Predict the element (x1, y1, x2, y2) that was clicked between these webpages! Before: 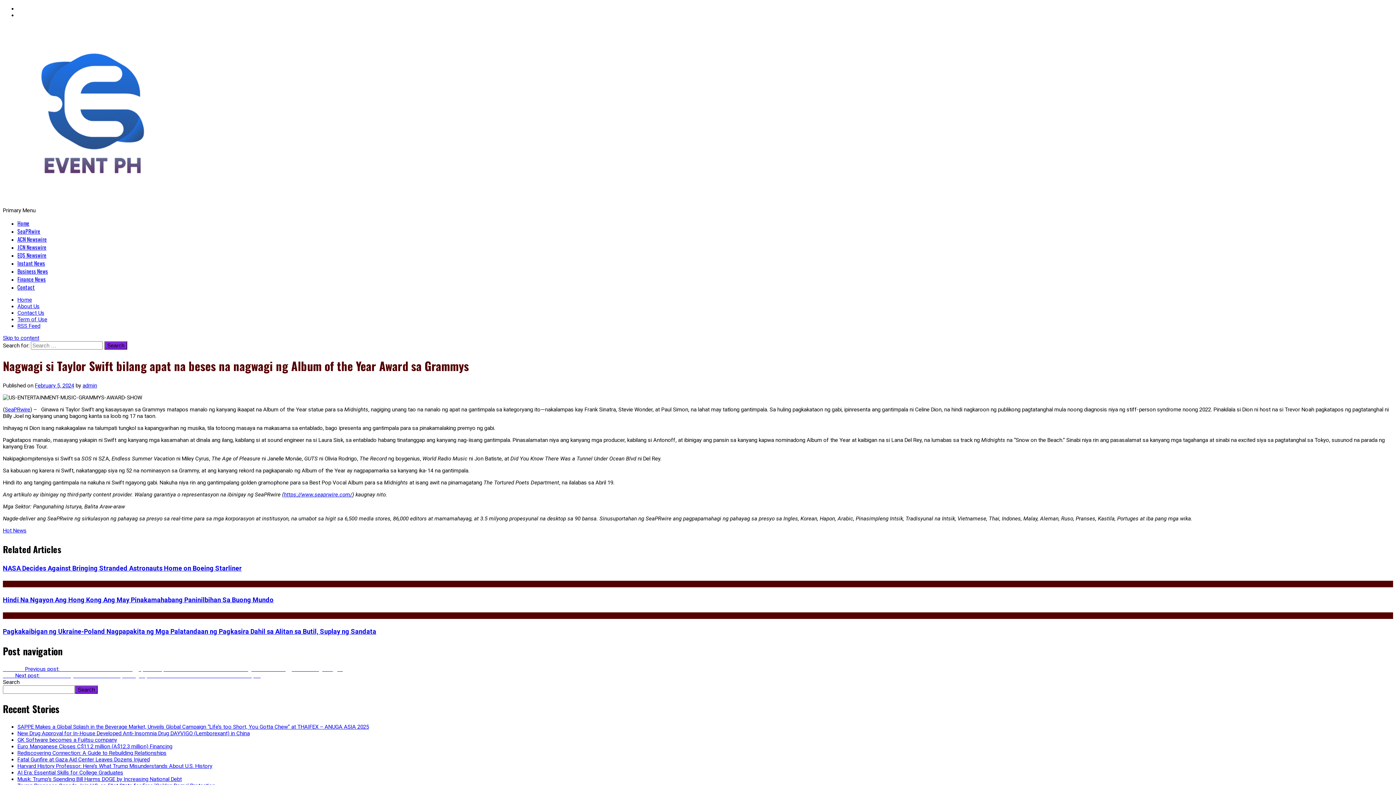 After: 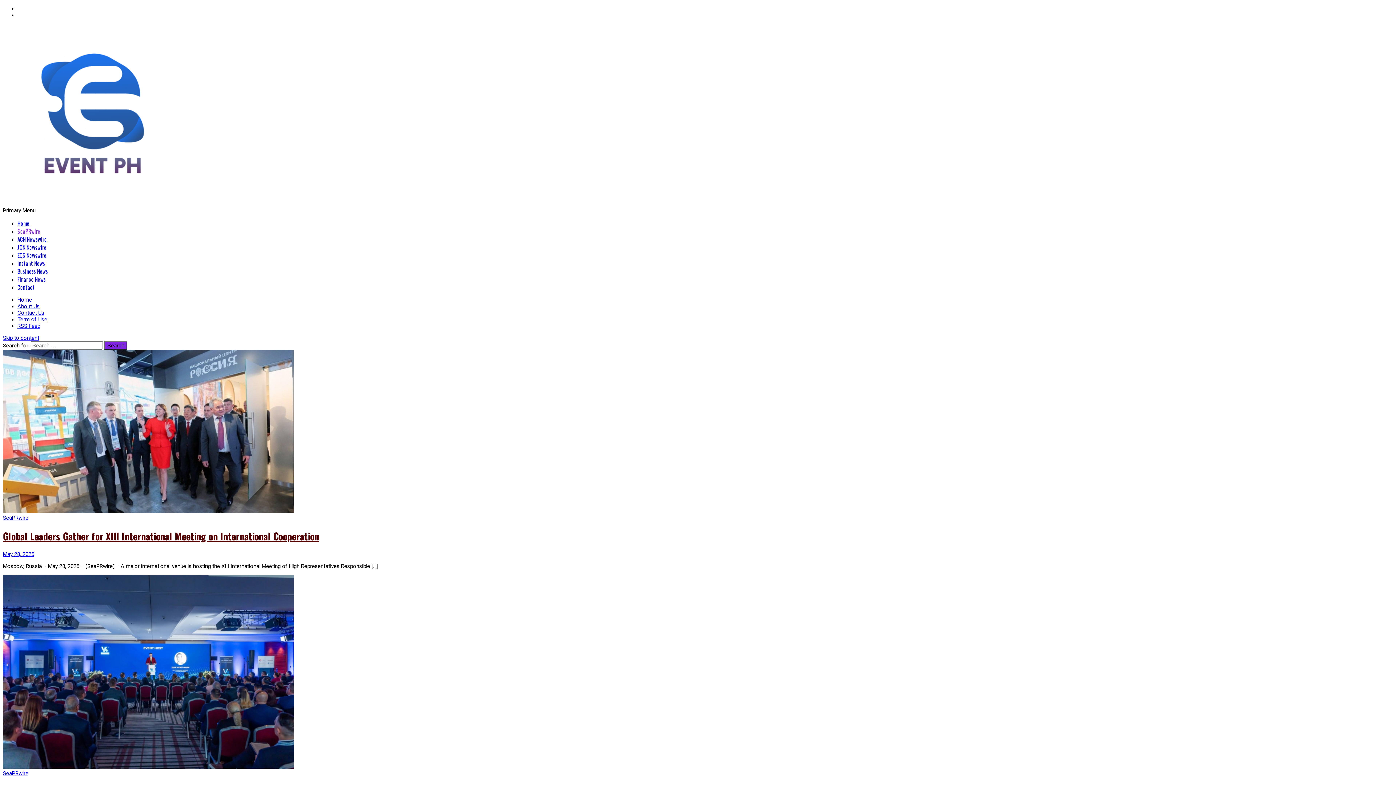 Action: label: SeaPRwire bbox: (17, 227, 40, 235)